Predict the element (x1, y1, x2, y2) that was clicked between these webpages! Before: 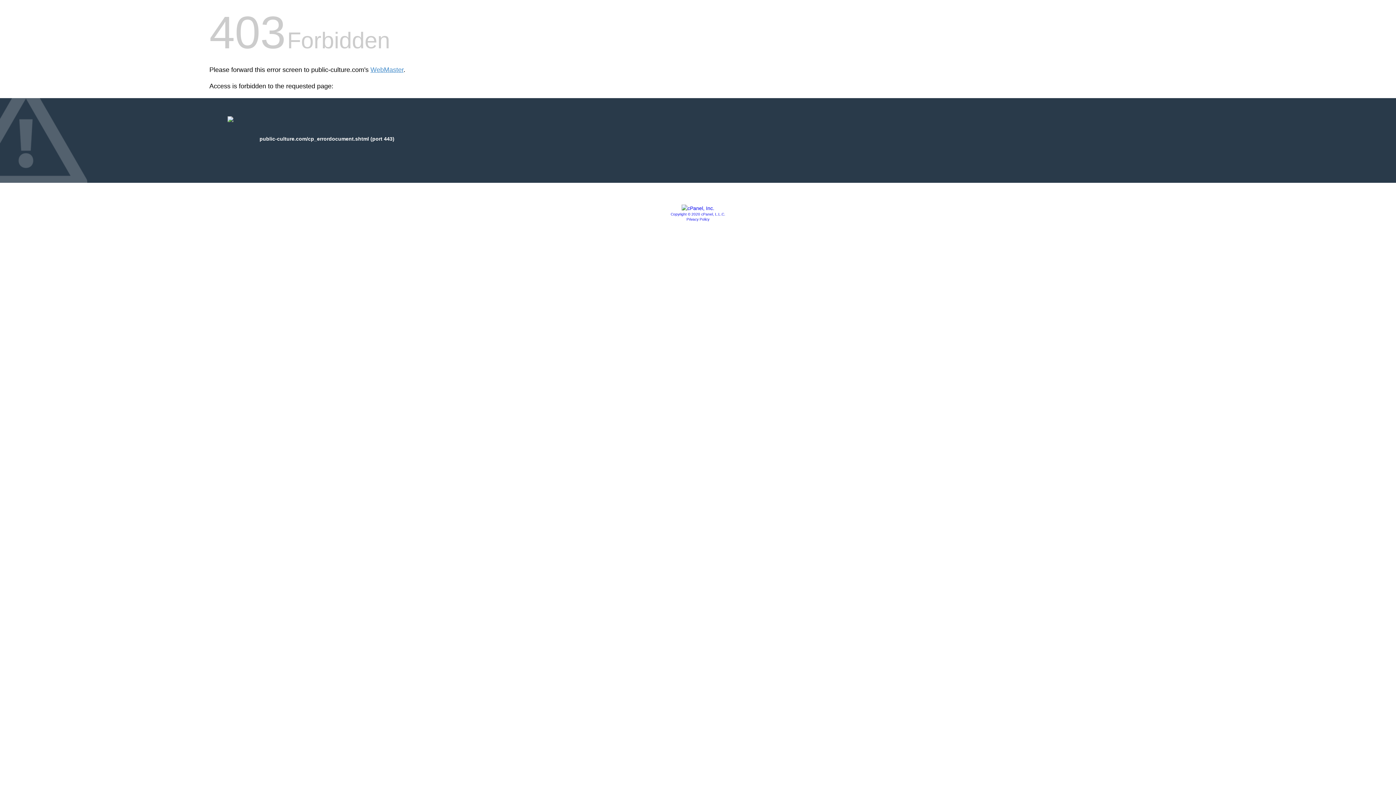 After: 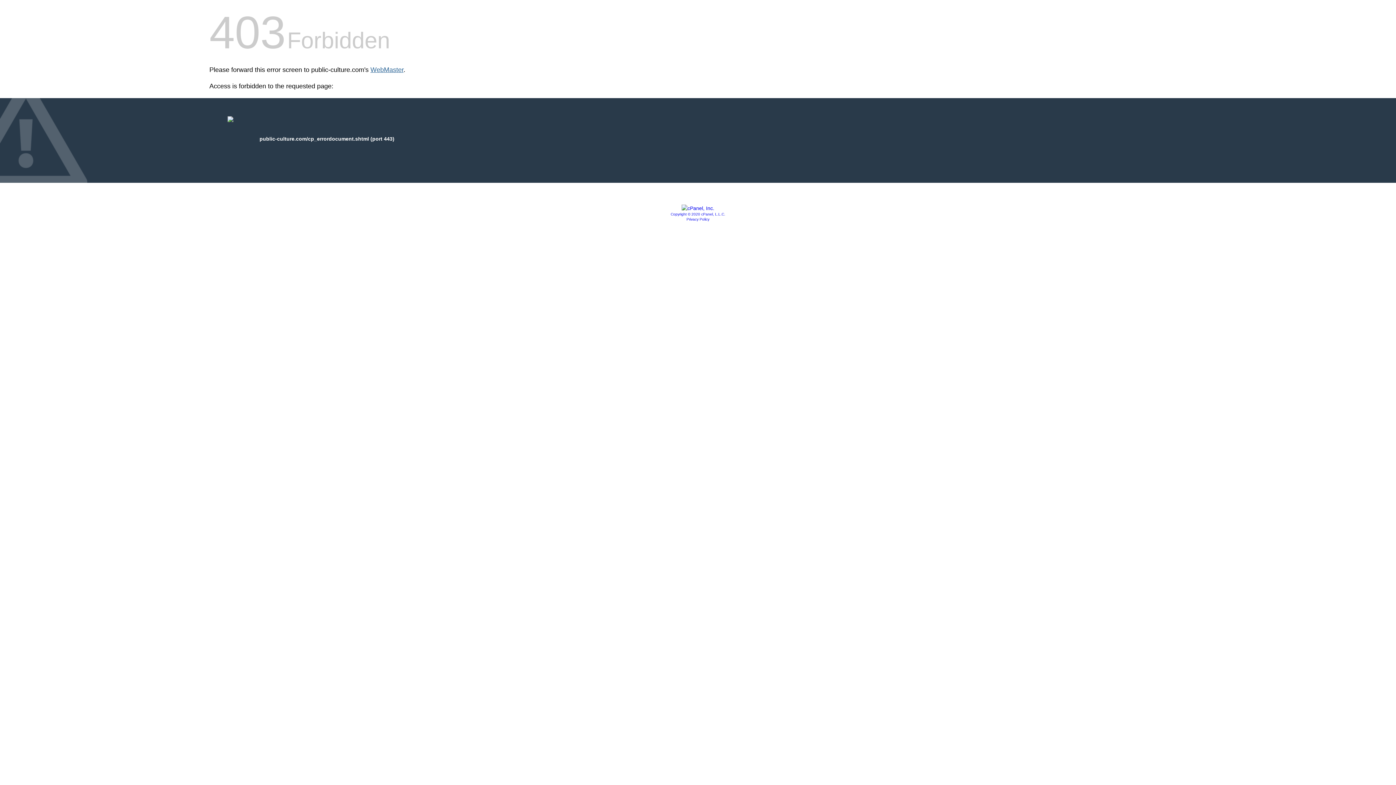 Action: label: WebMaster bbox: (370, 66, 403, 73)